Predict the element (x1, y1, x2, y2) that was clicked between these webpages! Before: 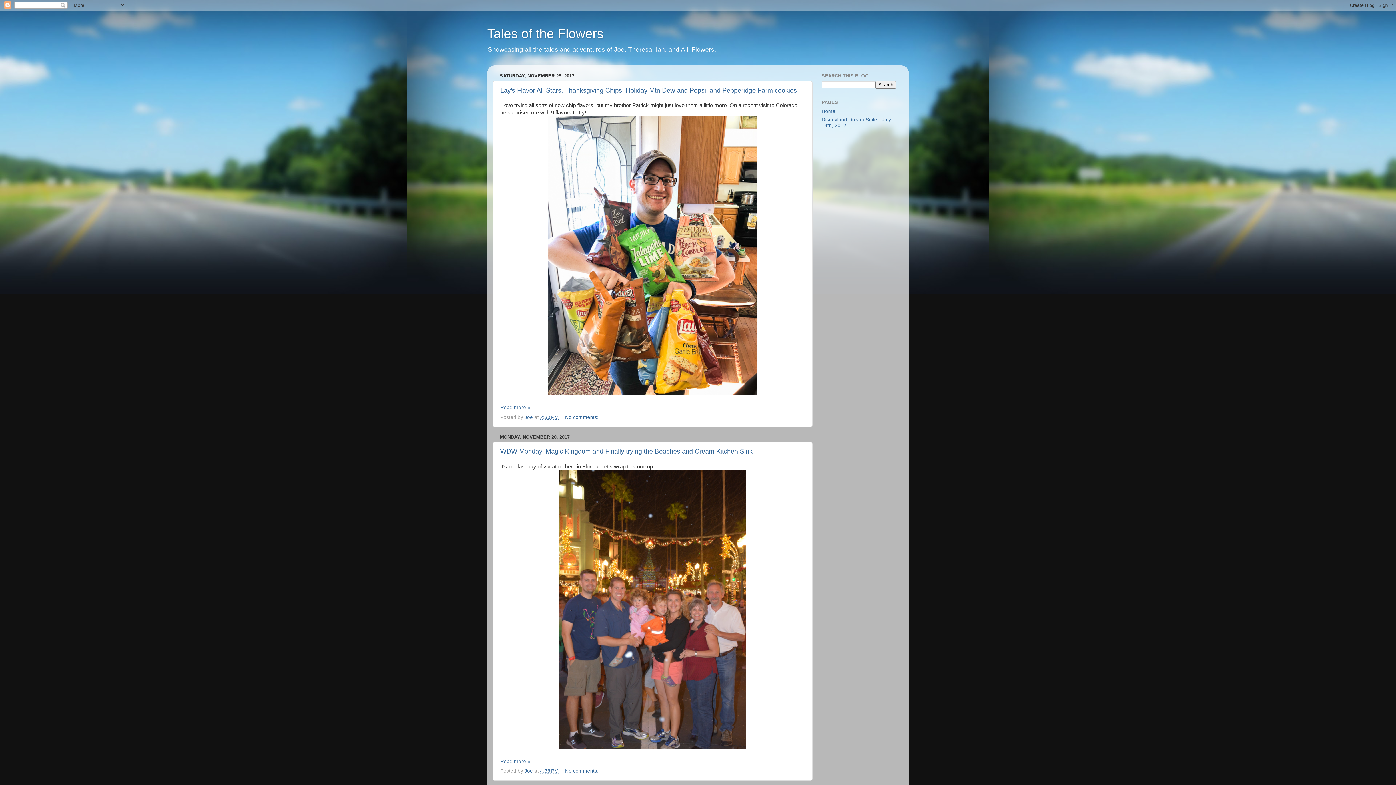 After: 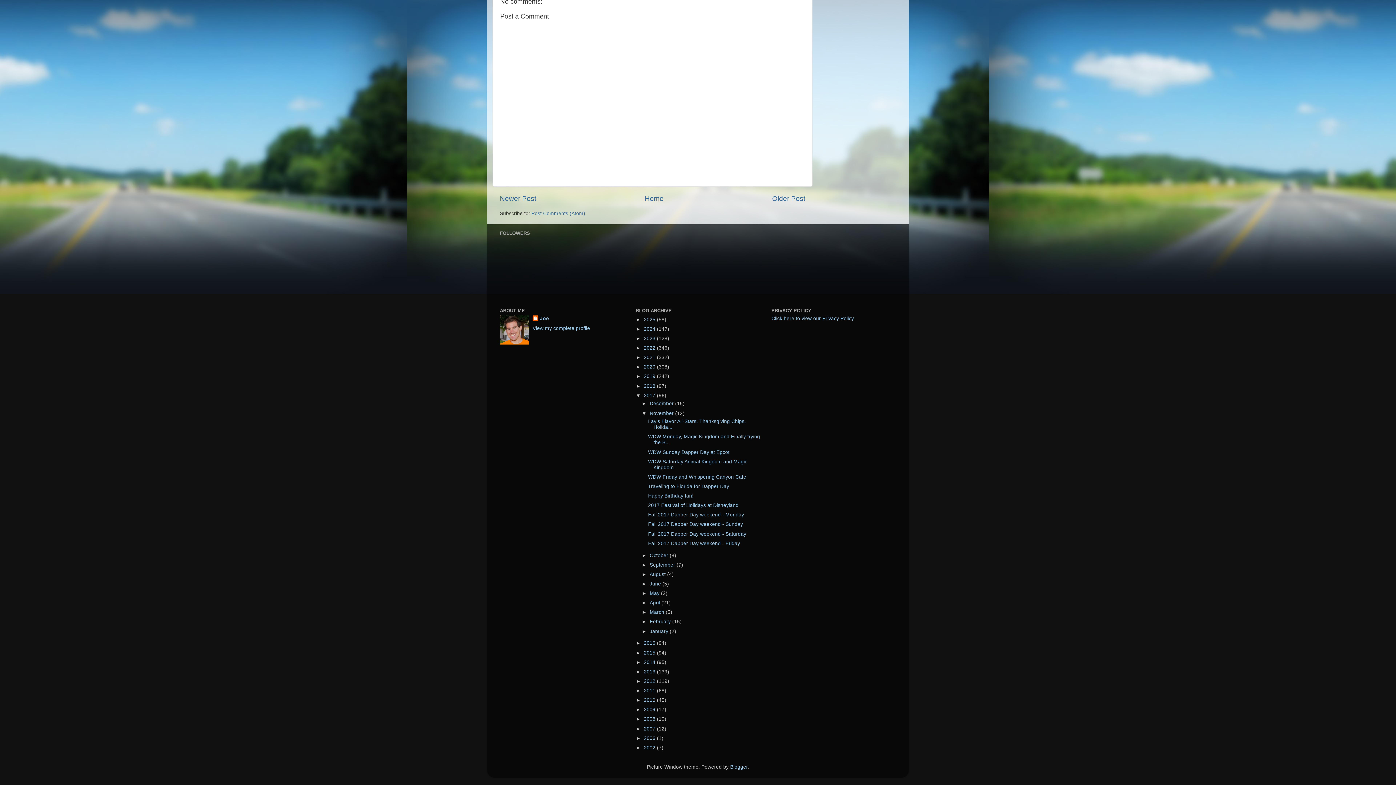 Action: label: No comments:  bbox: (565, 768, 600, 774)